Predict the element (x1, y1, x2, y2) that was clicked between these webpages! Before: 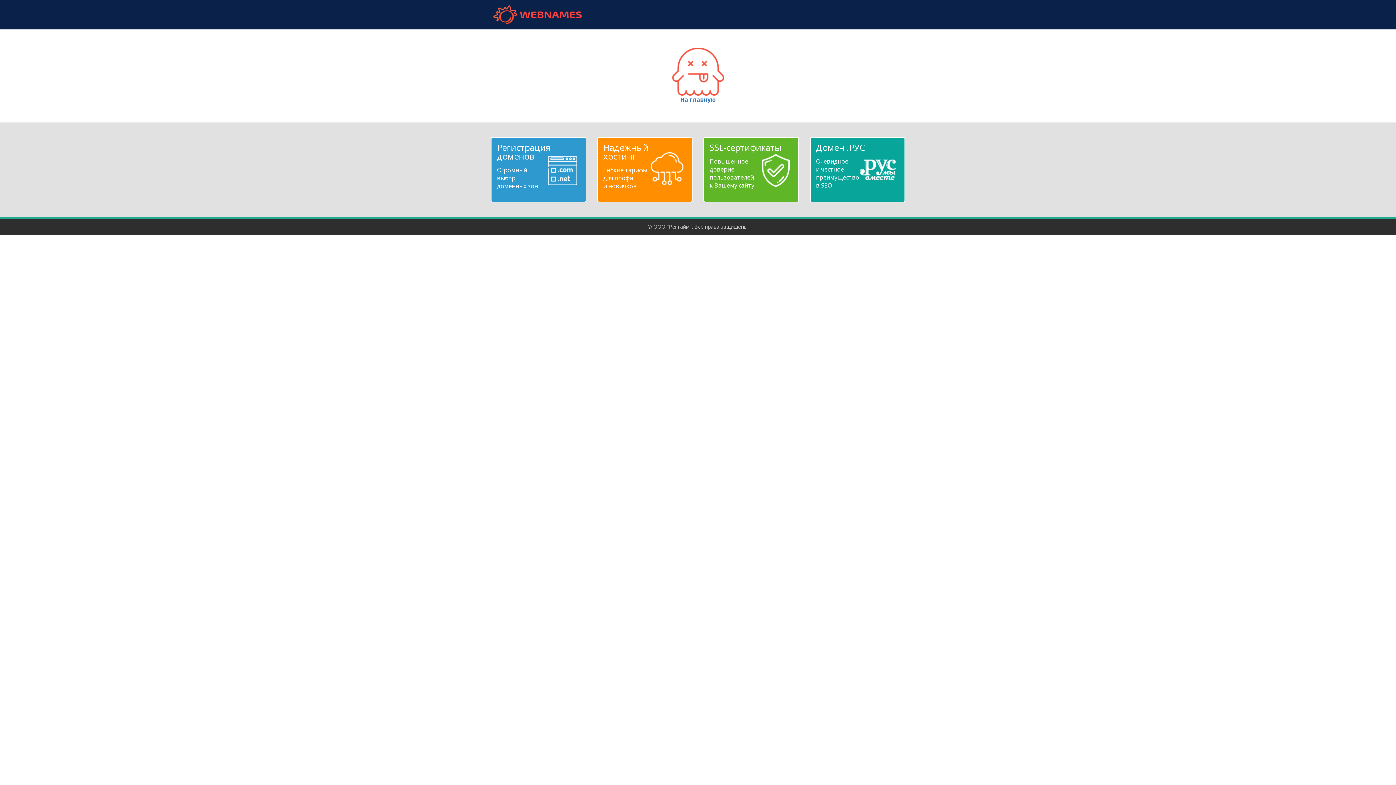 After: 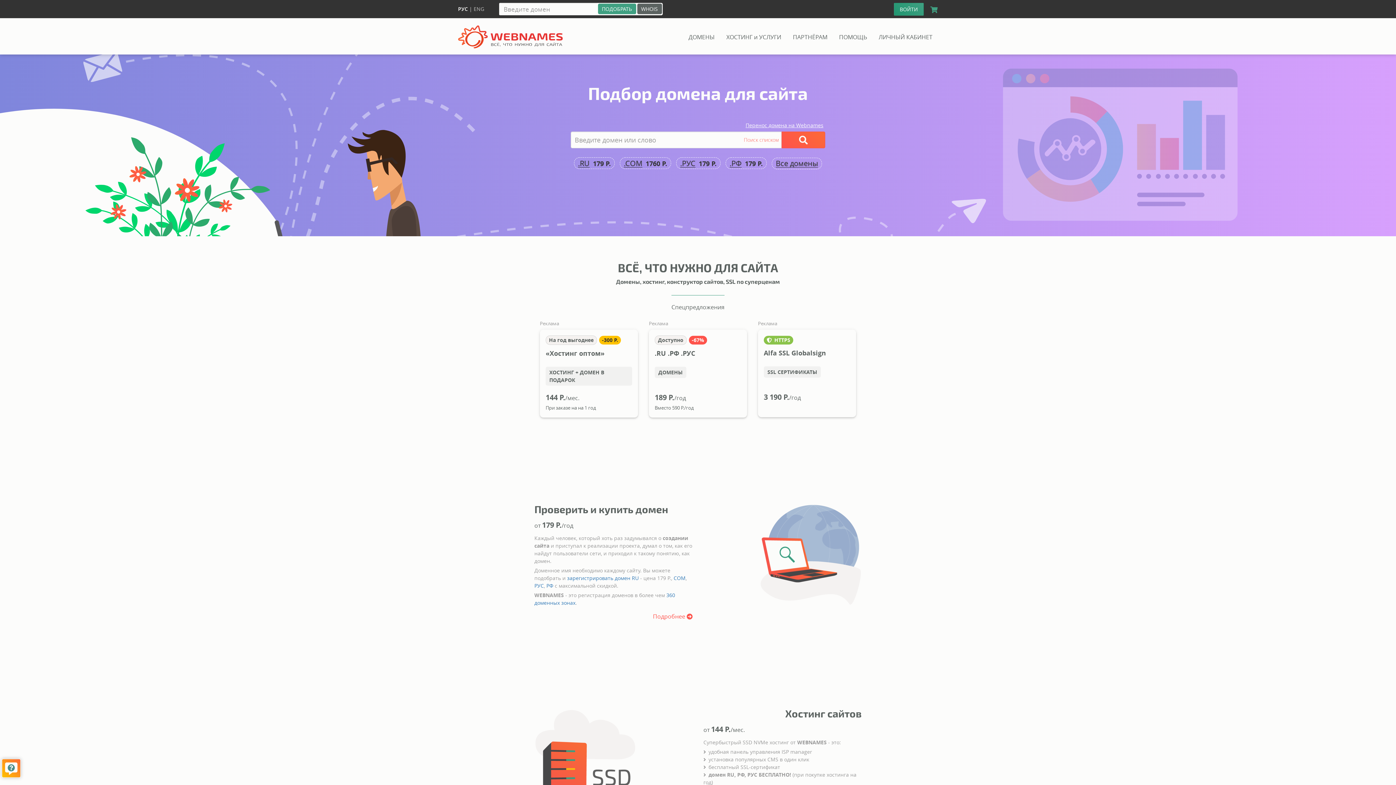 Action: bbox: (490, 5, 584, 24) label: webnames.ru